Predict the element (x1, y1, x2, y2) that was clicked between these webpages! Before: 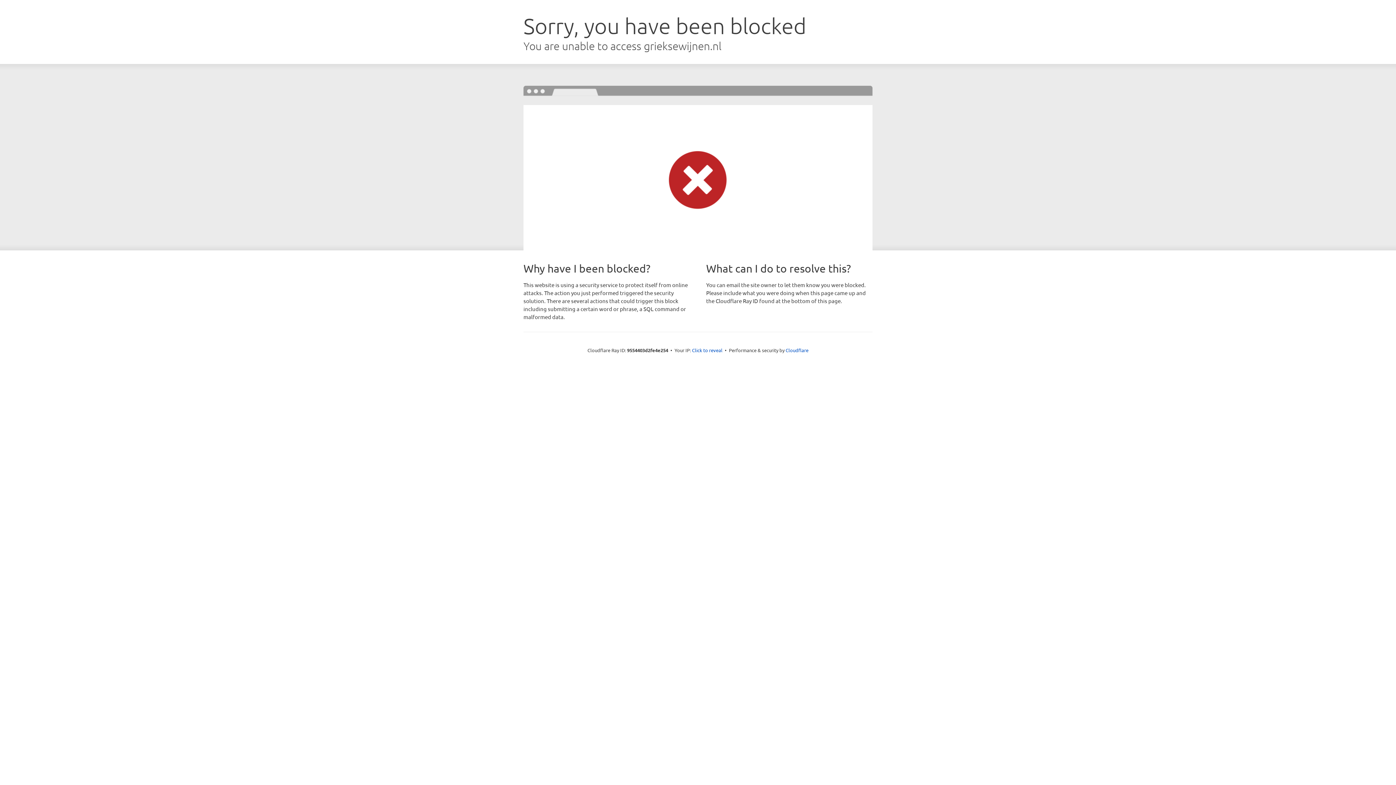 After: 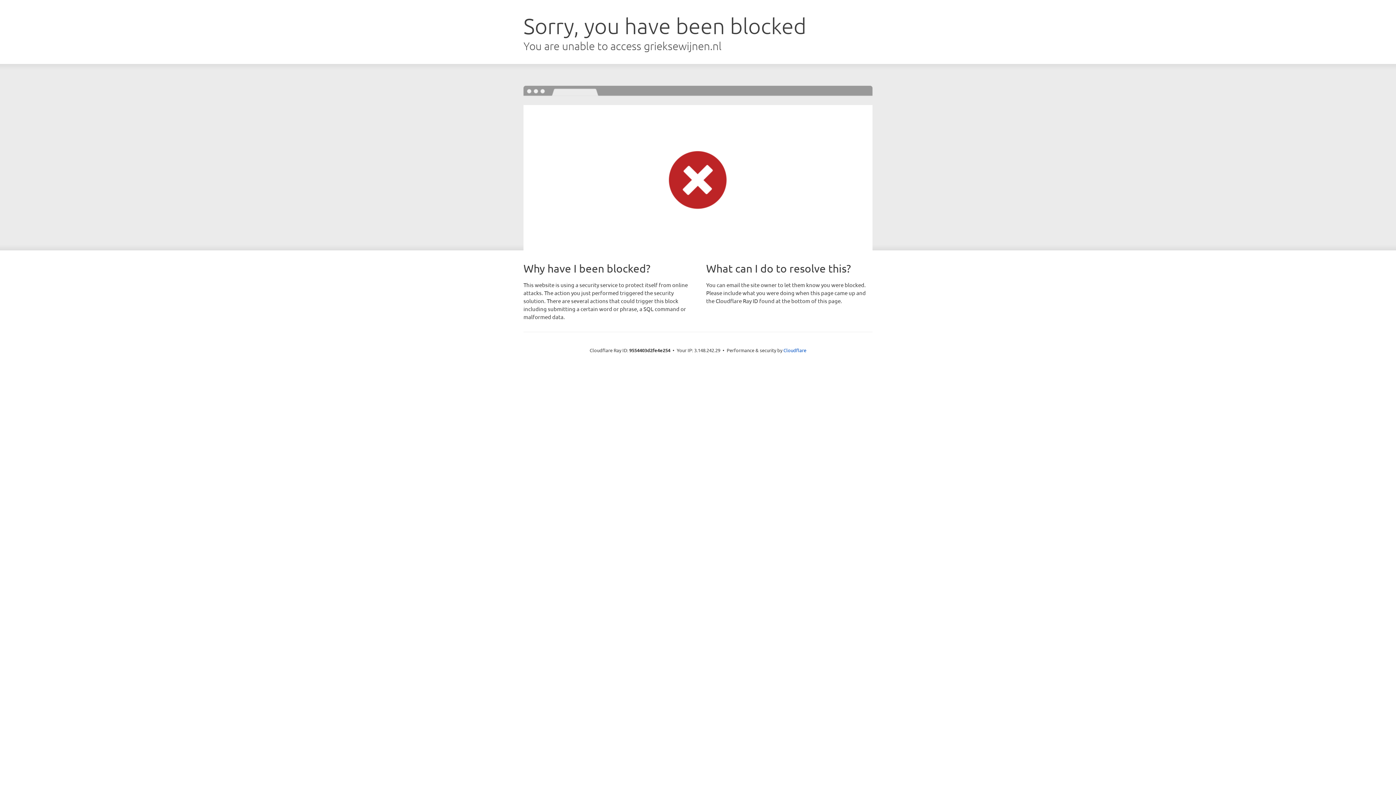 Action: label: Click to reveal bbox: (692, 346, 722, 353)